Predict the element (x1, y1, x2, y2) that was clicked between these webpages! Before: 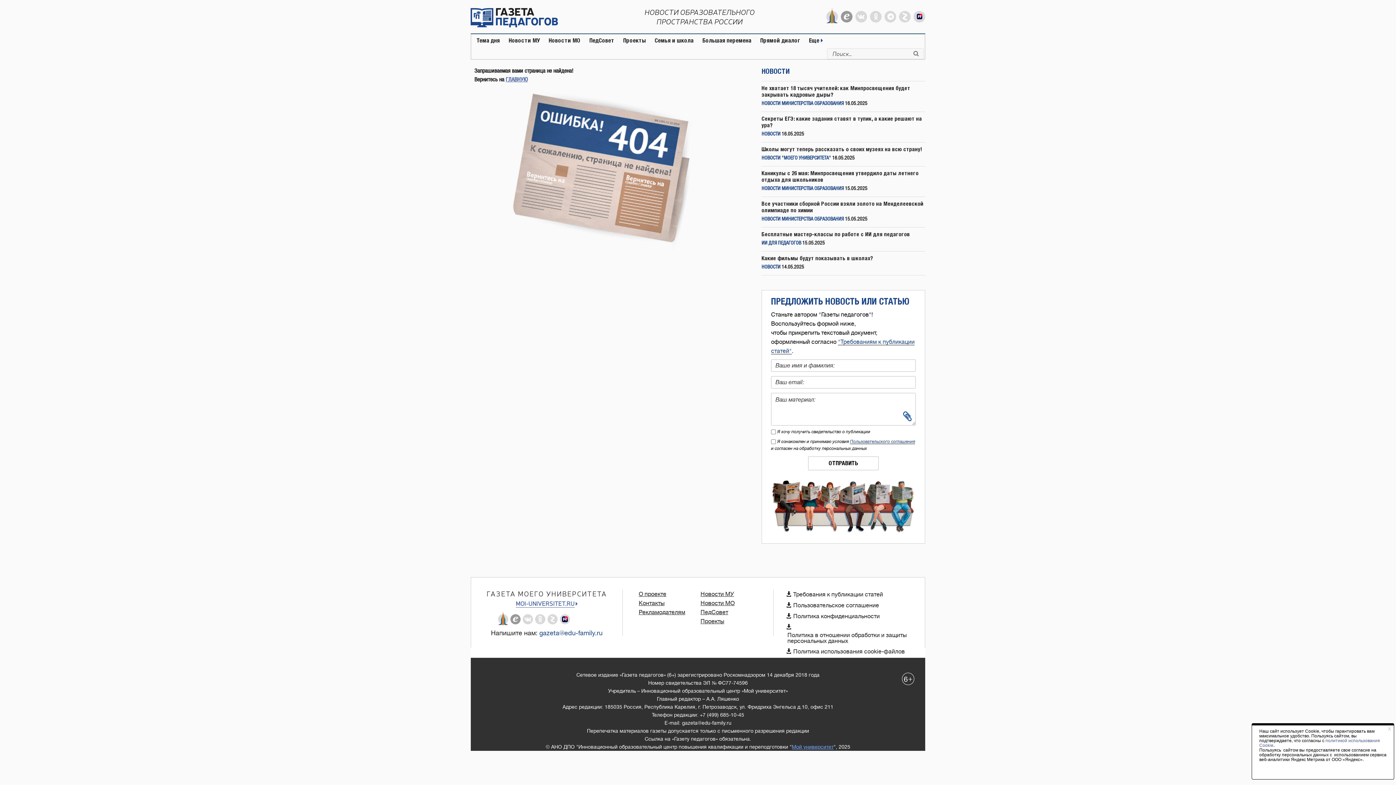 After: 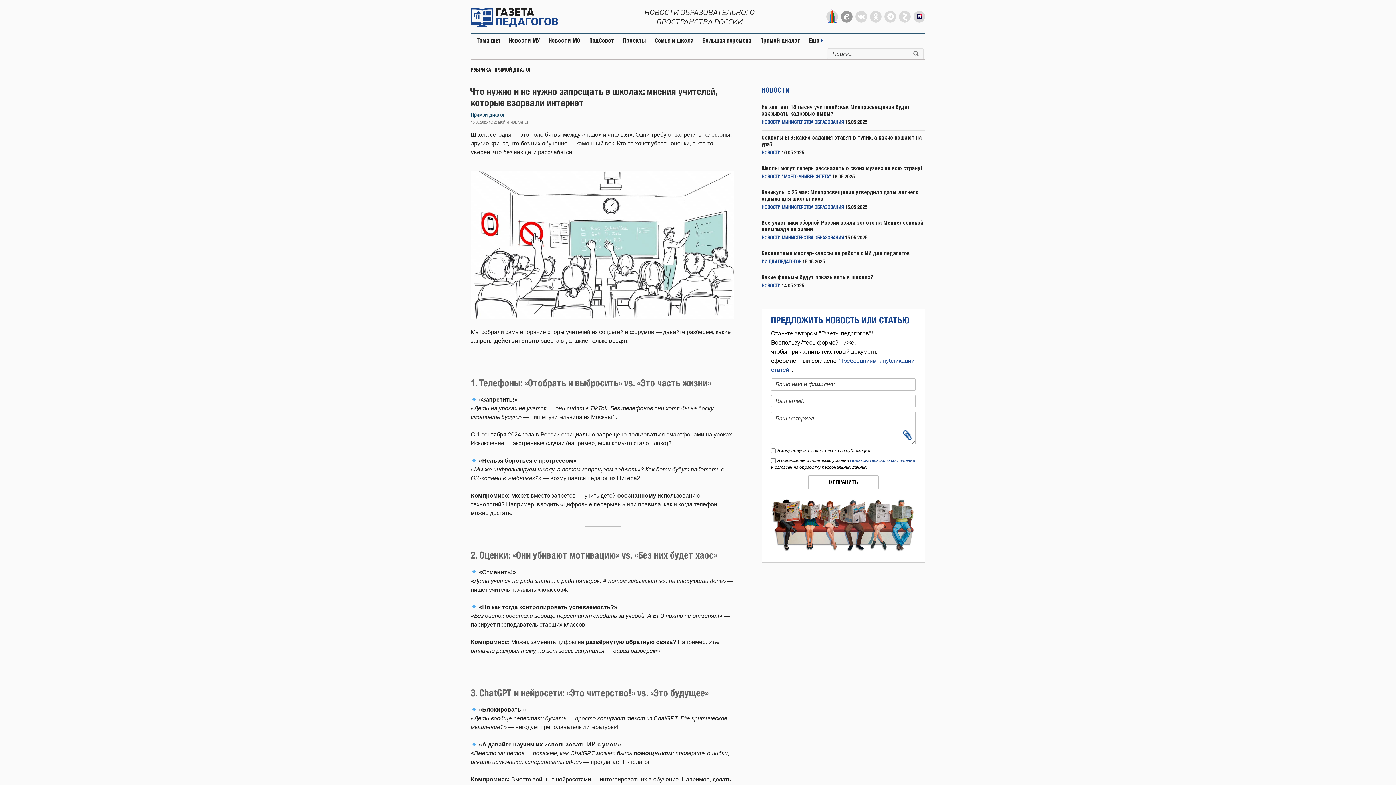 Action: label: Прямой диалог bbox: (760, 34, 800, 47)